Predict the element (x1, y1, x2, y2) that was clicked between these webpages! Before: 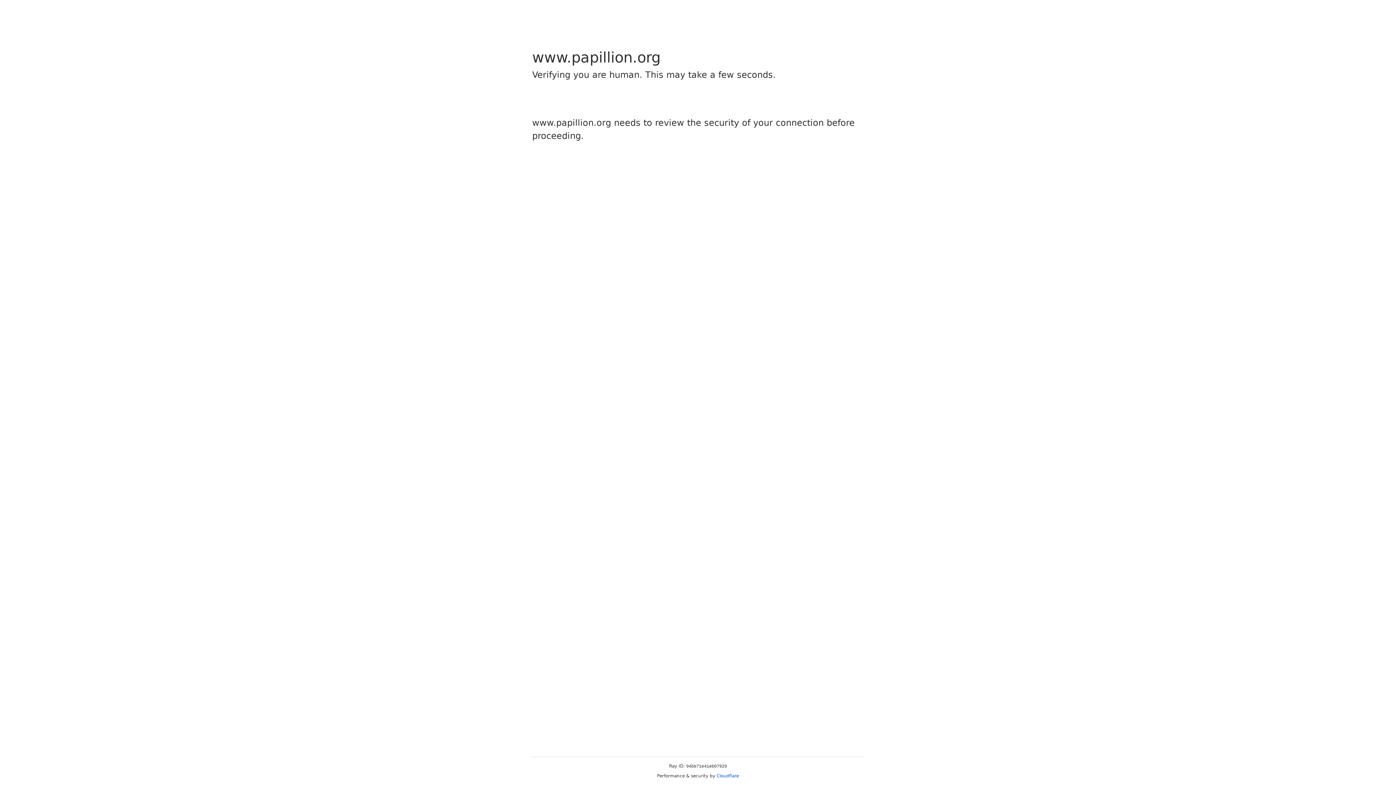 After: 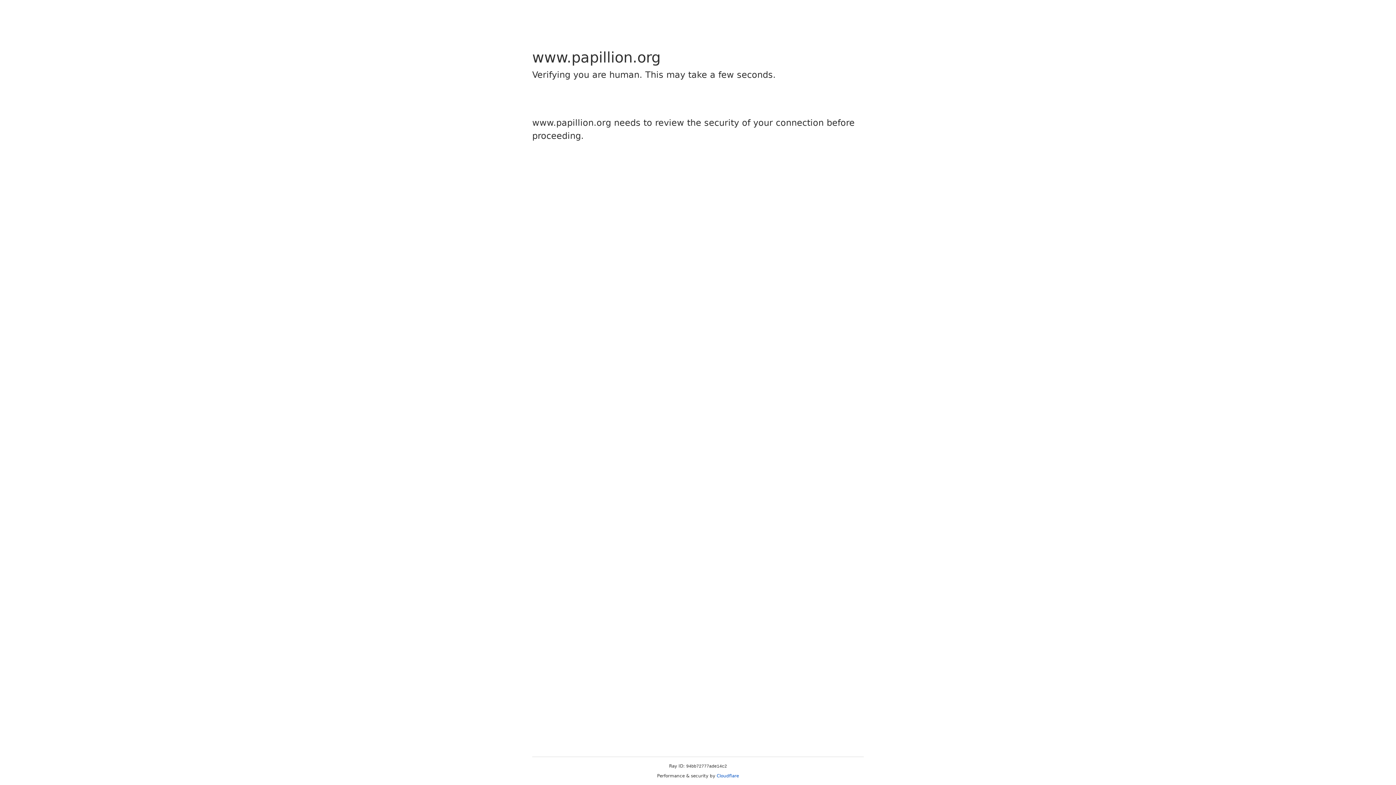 Action: label: Cloudflare bbox: (716, 773, 739, 778)